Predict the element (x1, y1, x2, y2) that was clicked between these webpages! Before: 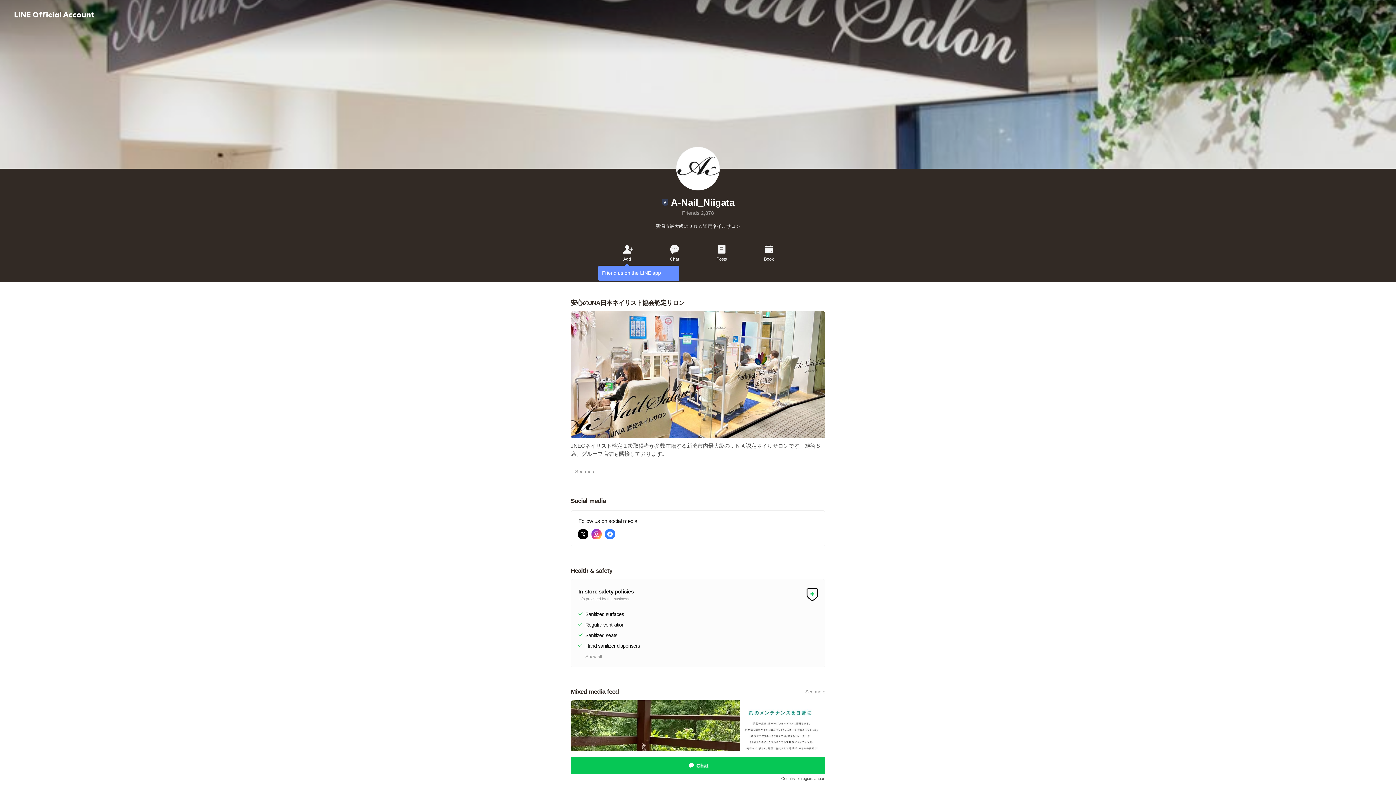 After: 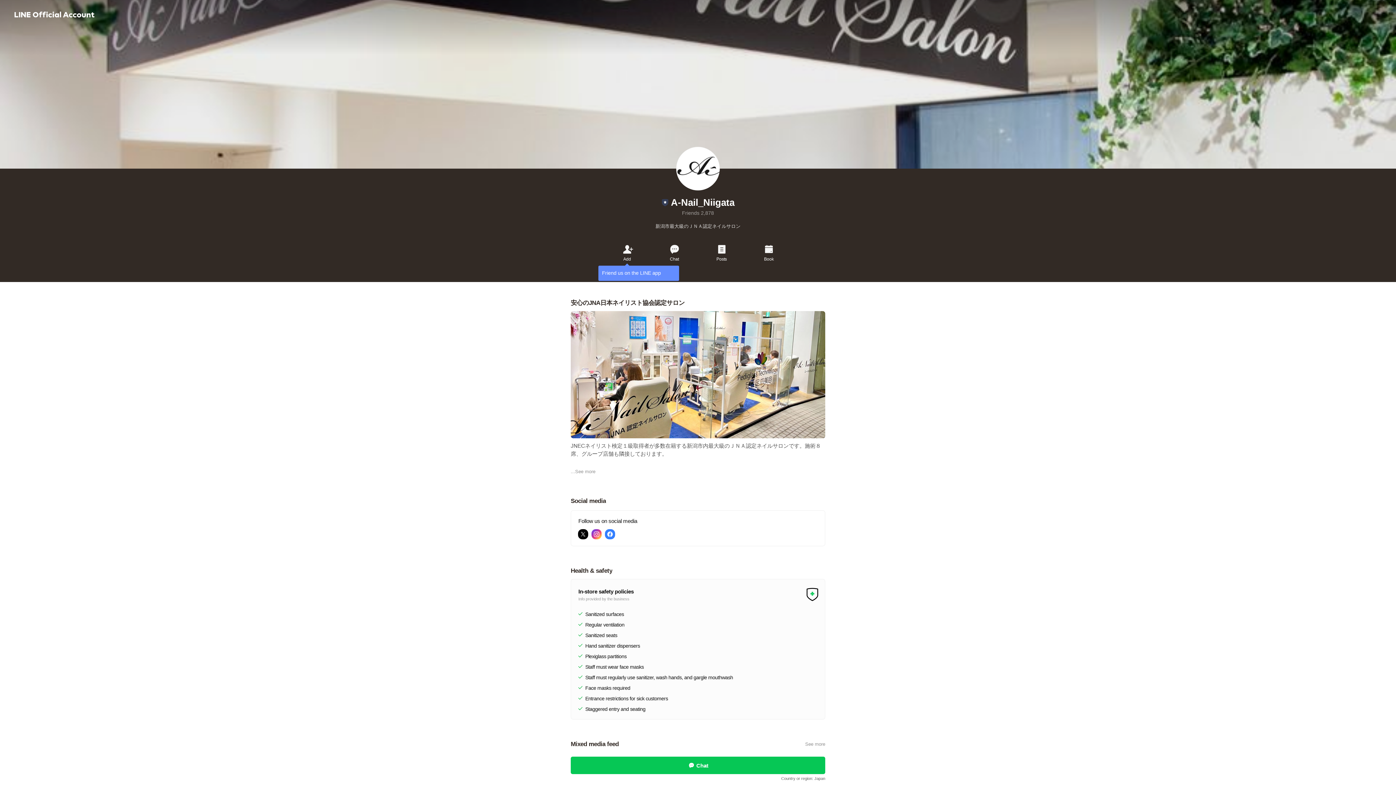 Action: bbox: (583, 649, 604, 660) label: Show all